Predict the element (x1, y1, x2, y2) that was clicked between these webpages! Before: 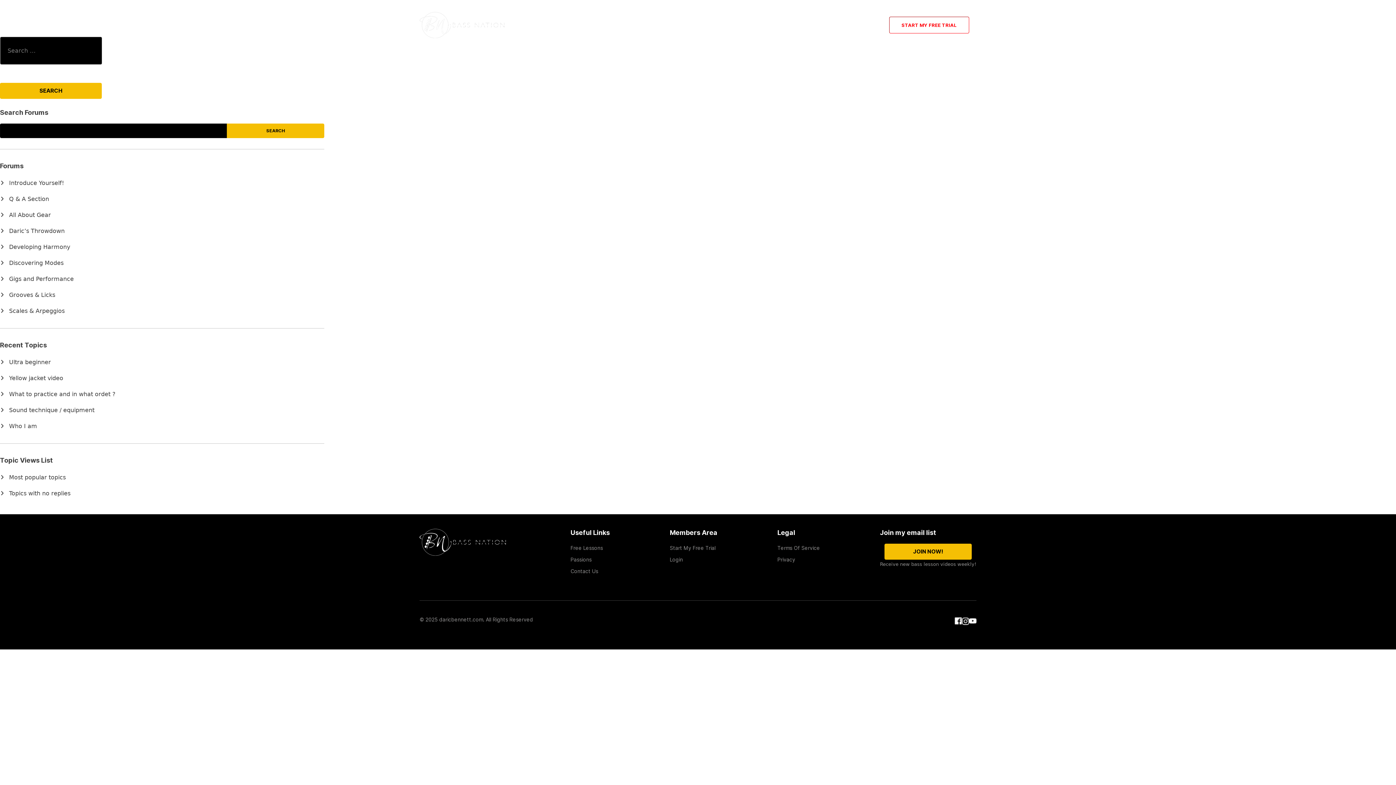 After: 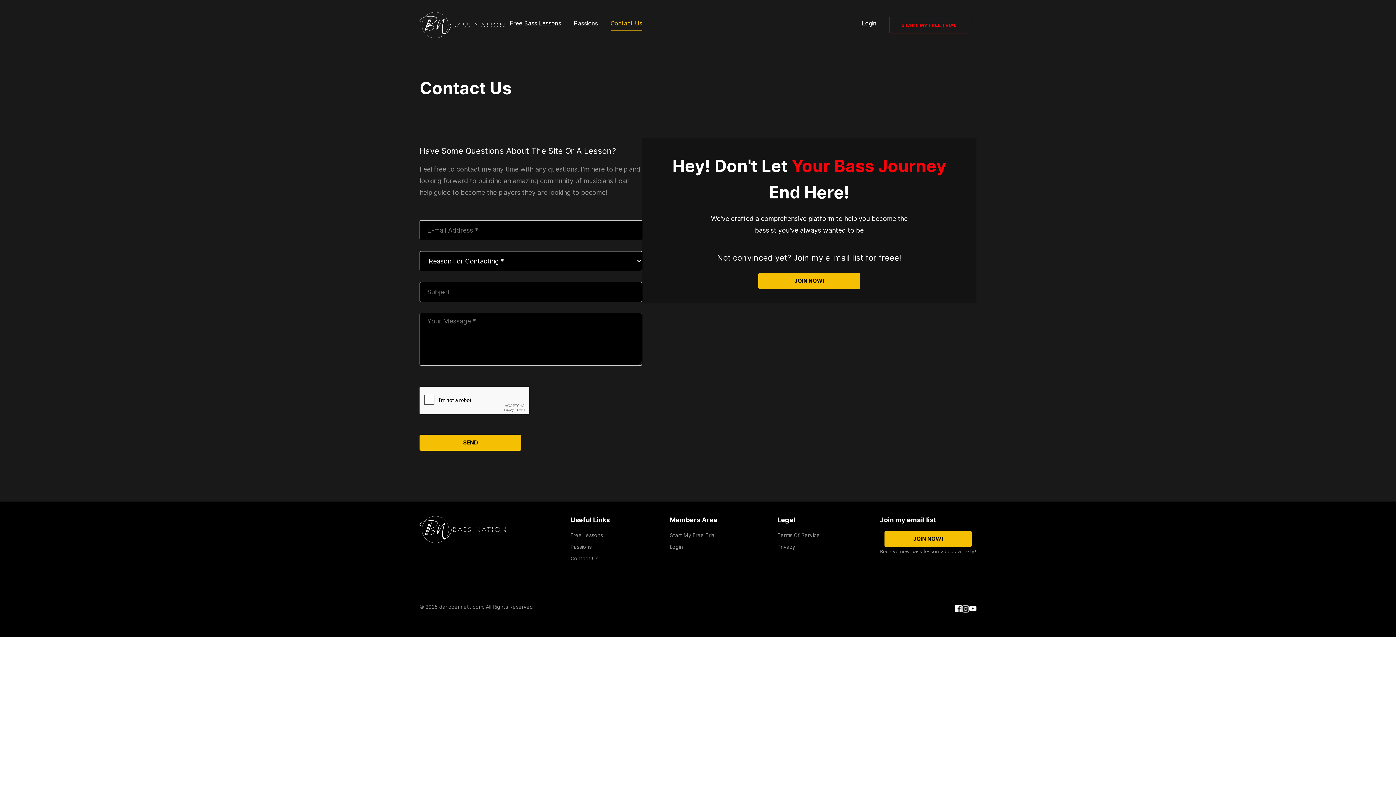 Action: bbox: (570, 568, 598, 574) label: Contact Us